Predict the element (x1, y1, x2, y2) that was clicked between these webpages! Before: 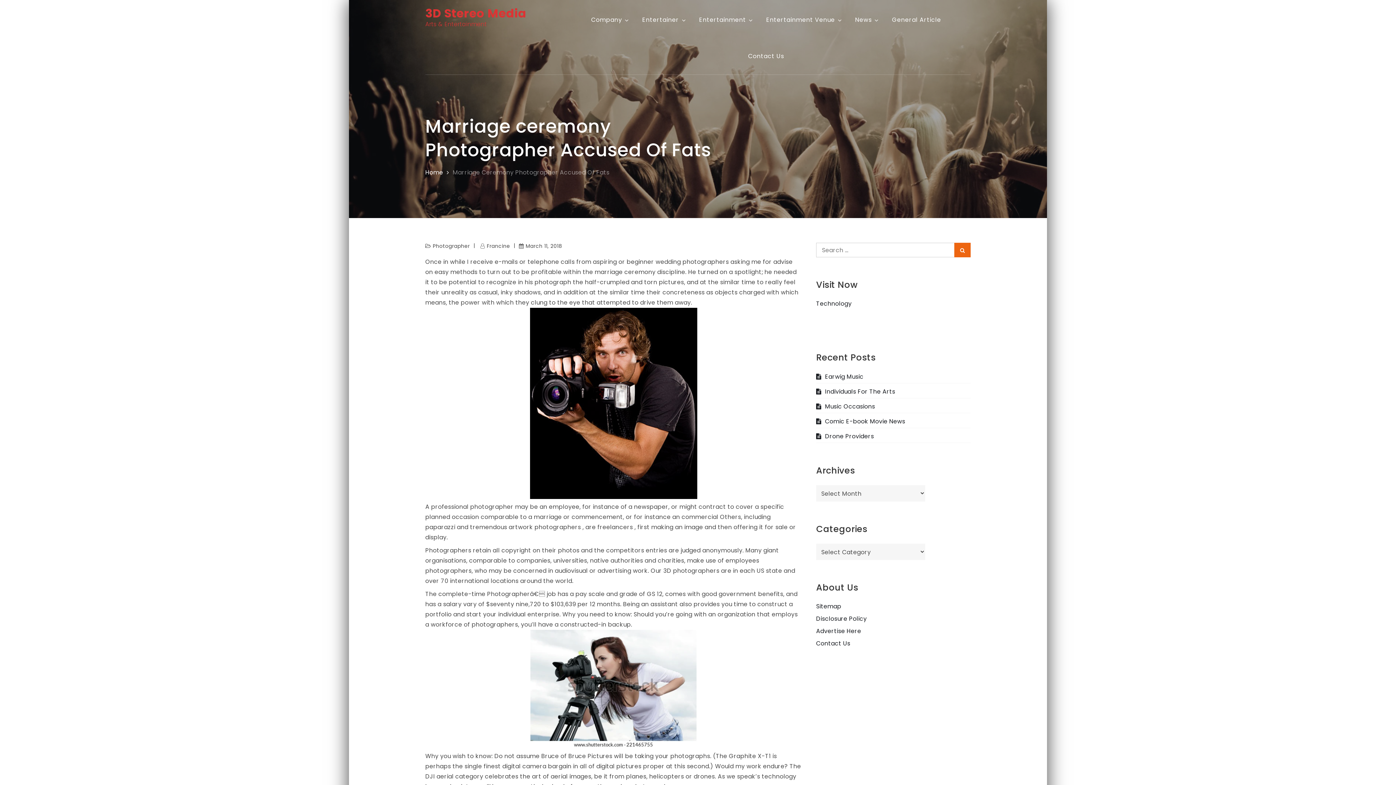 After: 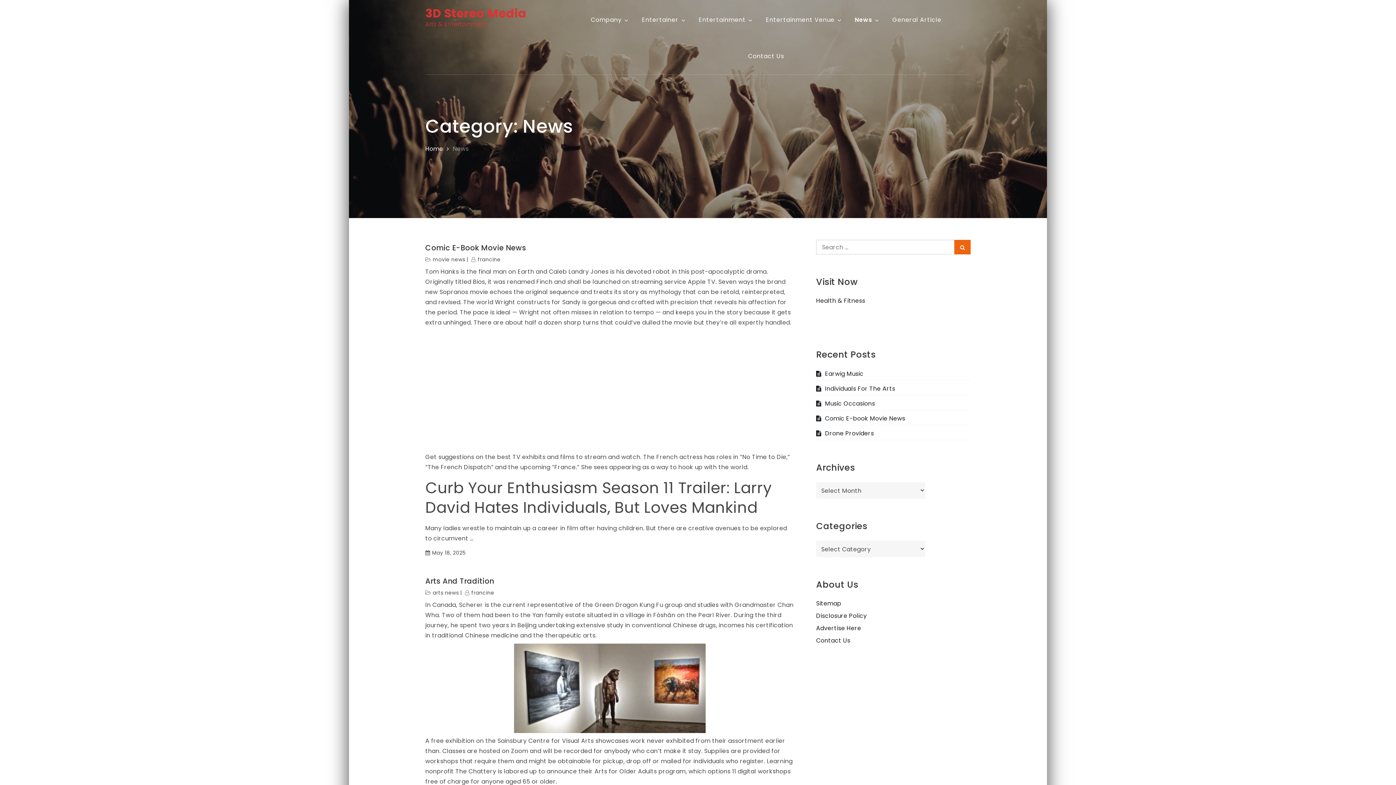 Action: bbox: (849, 1, 885, 38) label: News